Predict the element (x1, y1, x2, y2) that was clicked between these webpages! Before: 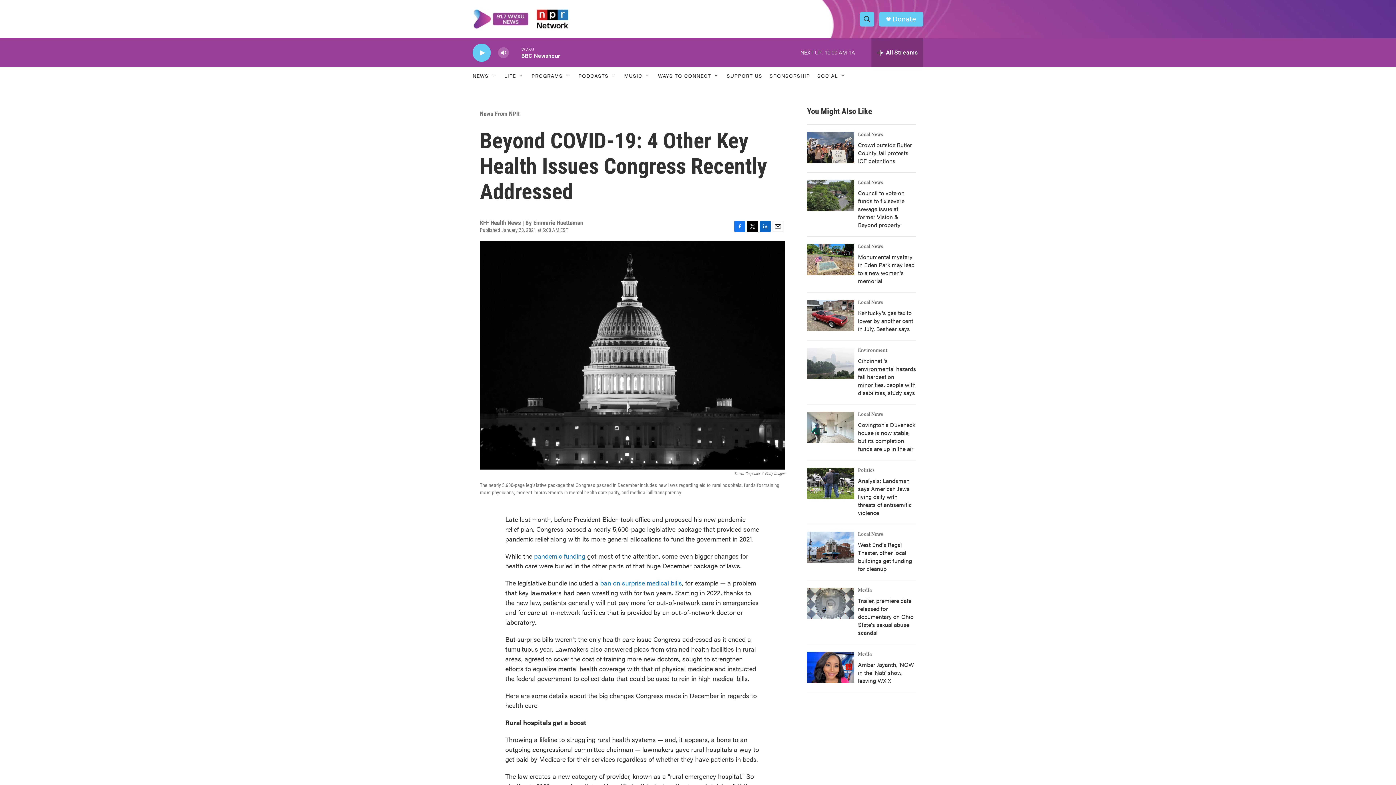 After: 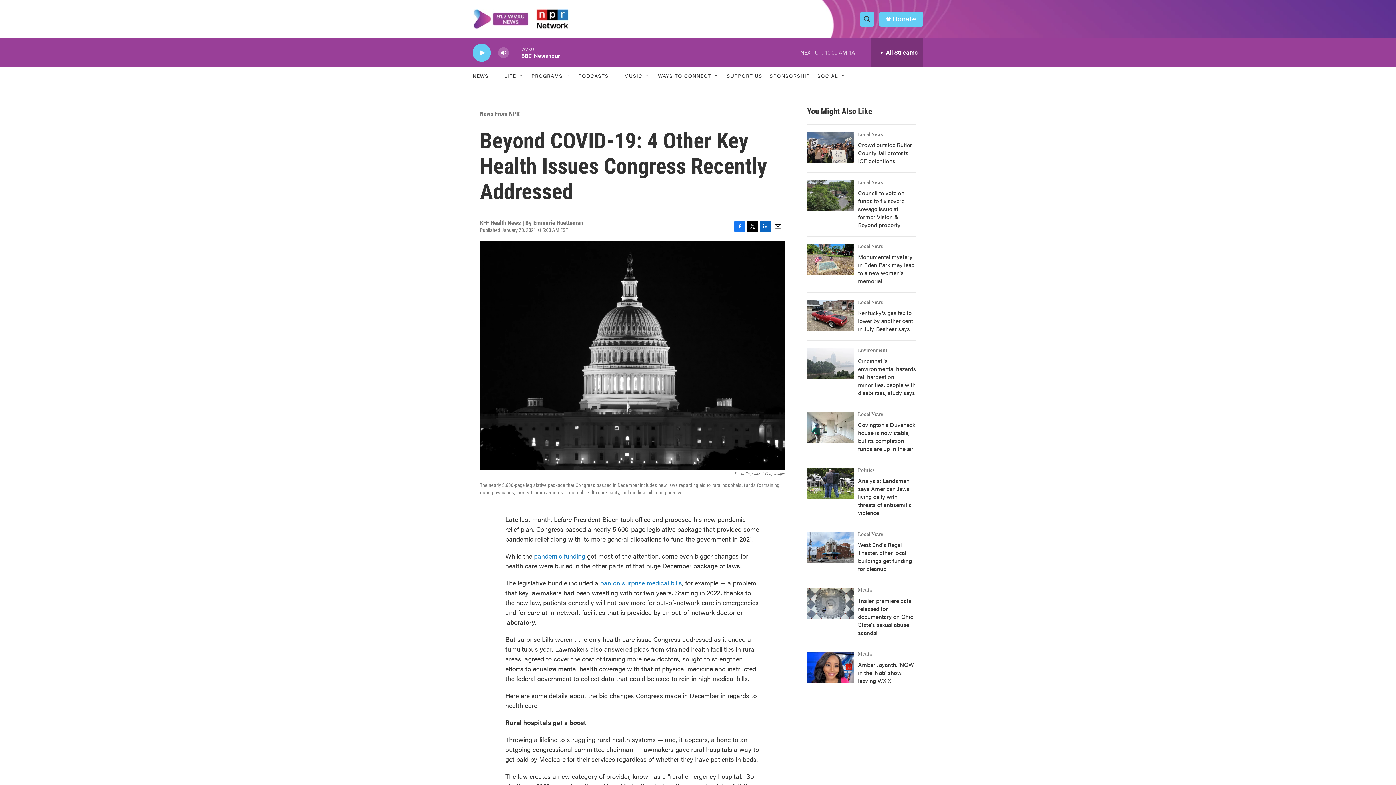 Action: bbox: (747, 220, 758, 231) label: Twitter